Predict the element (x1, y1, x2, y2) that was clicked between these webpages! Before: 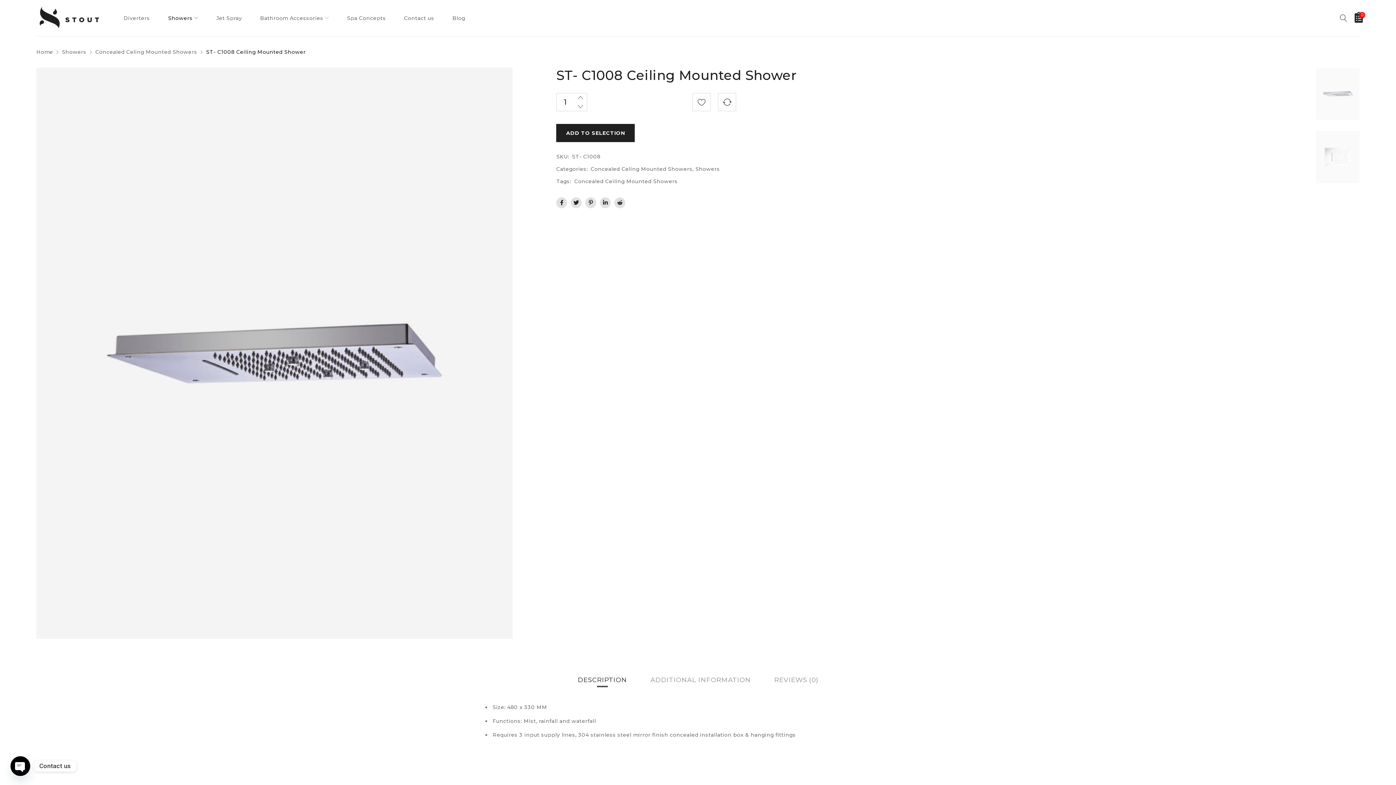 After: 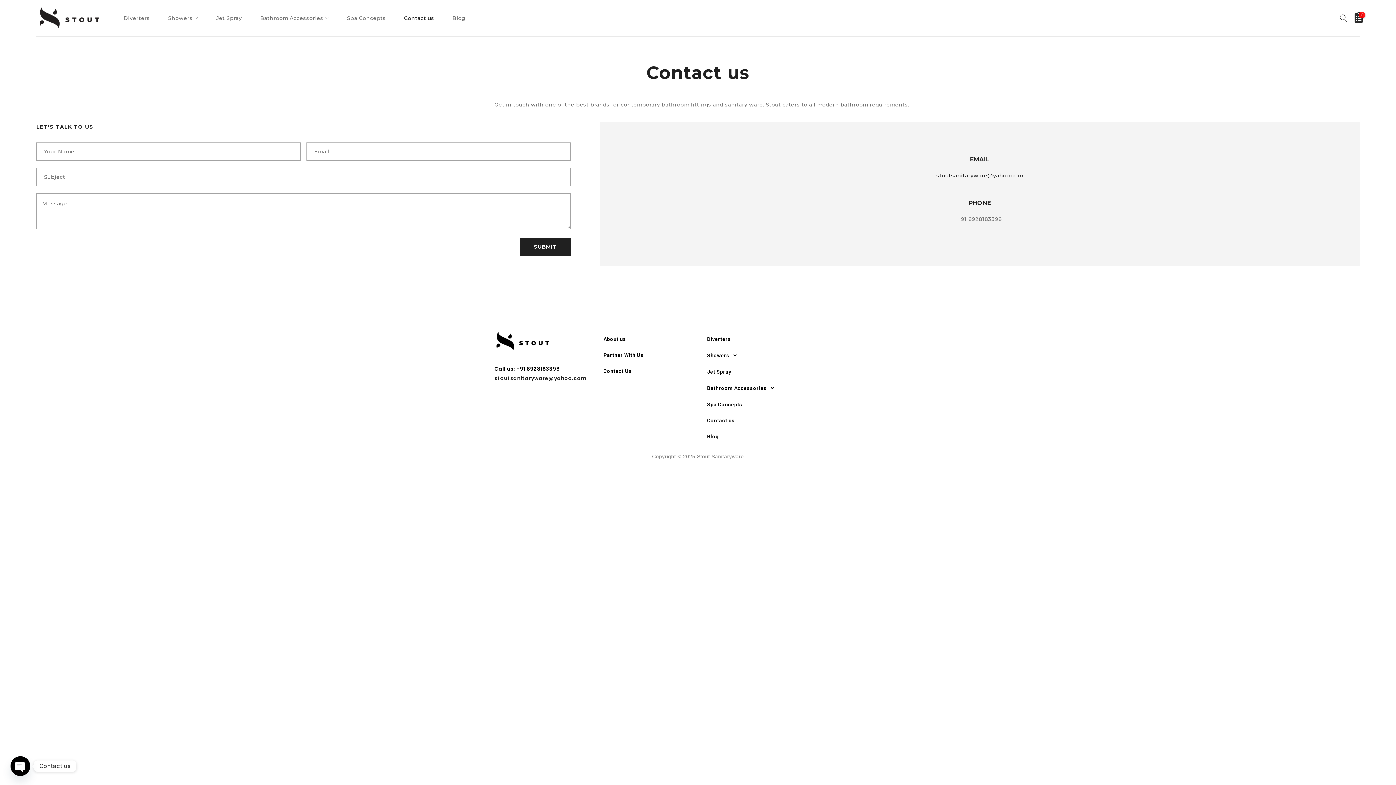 Action: label: Contact us bbox: (404, 6, 434, 30)